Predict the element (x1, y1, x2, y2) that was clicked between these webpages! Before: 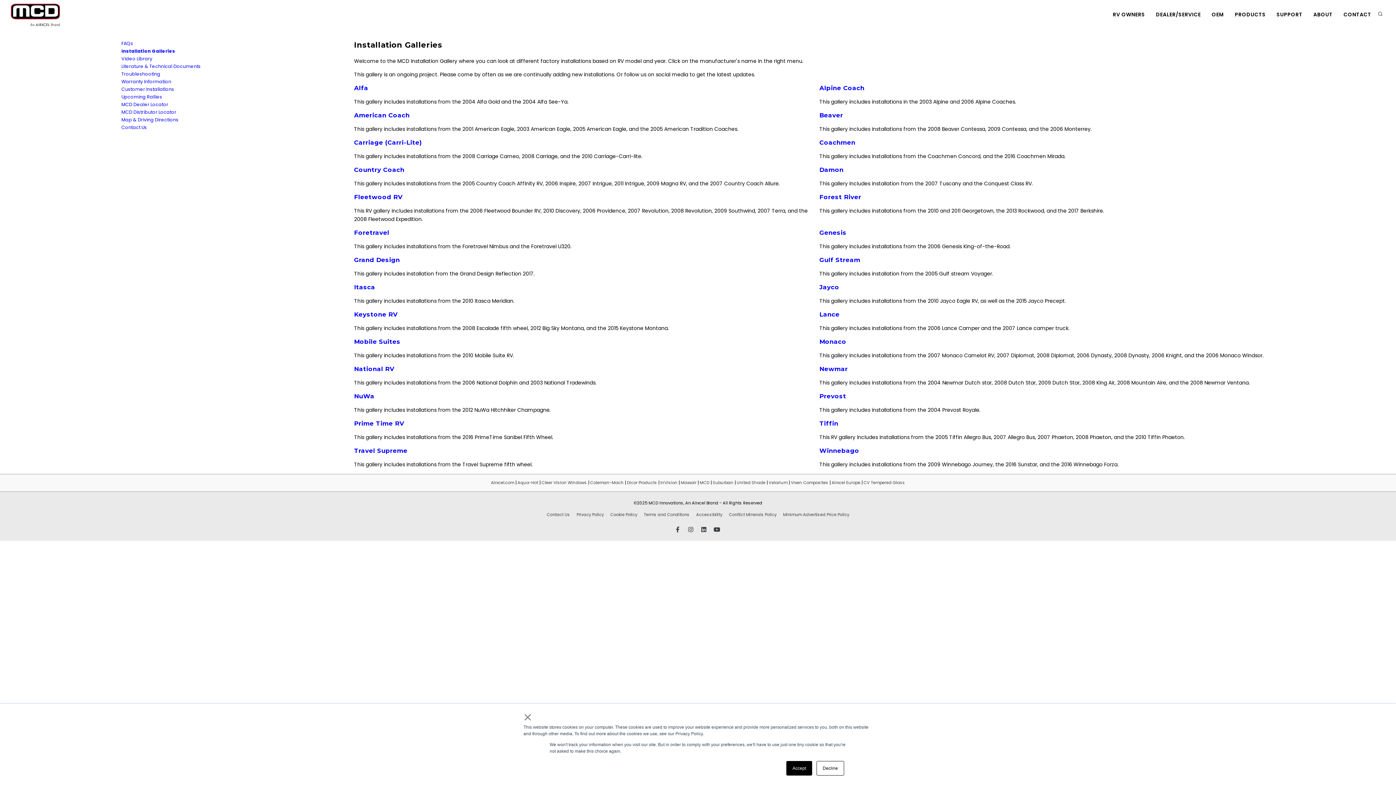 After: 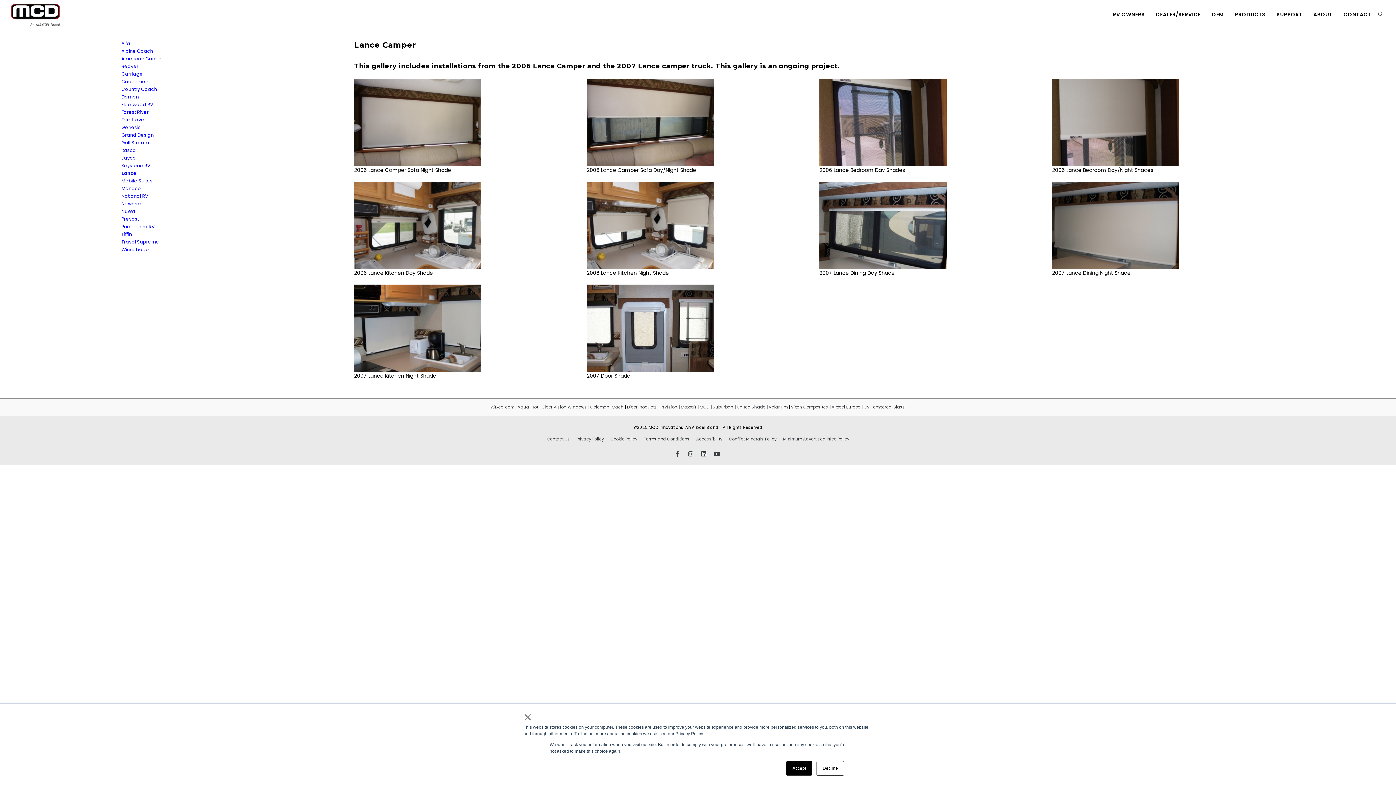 Action: label: Lance bbox: (819, 310, 839, 318)